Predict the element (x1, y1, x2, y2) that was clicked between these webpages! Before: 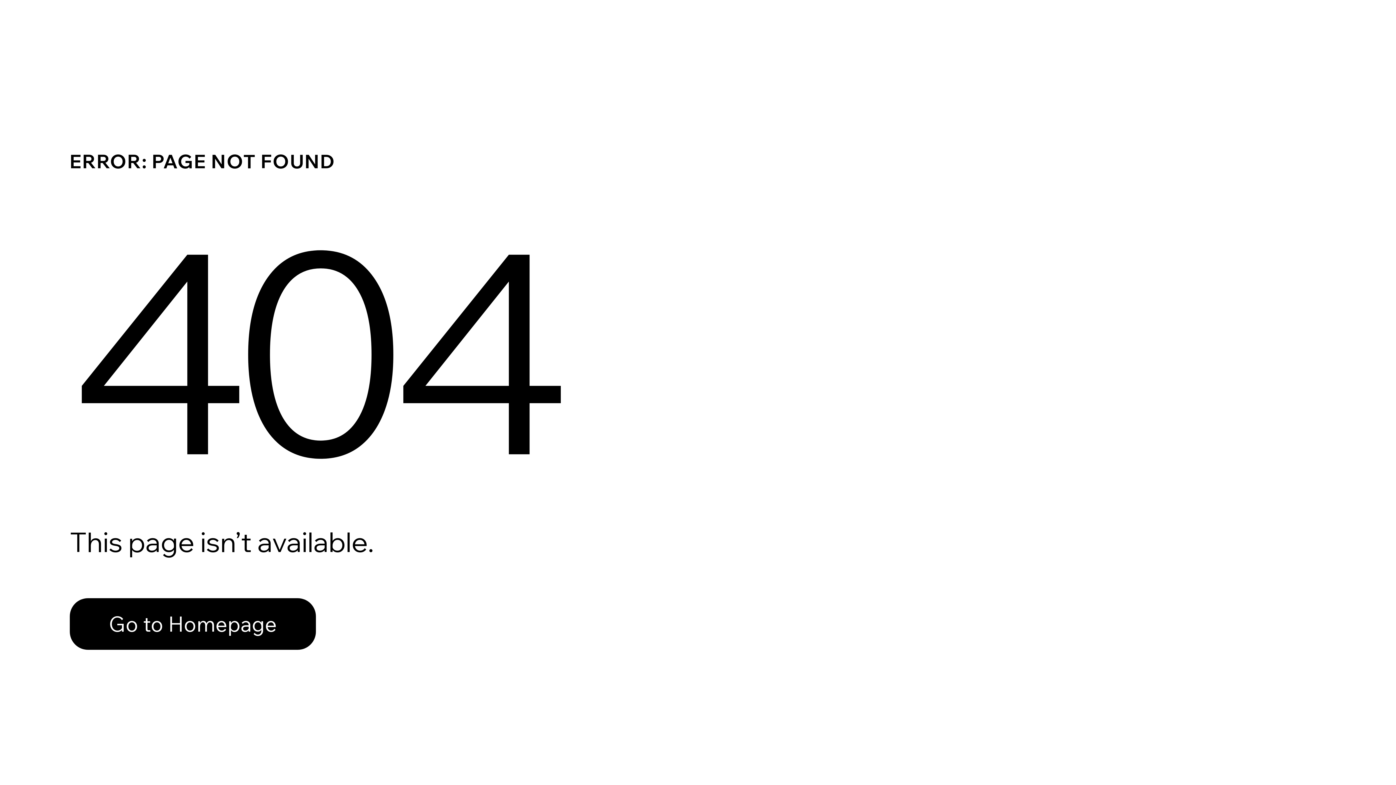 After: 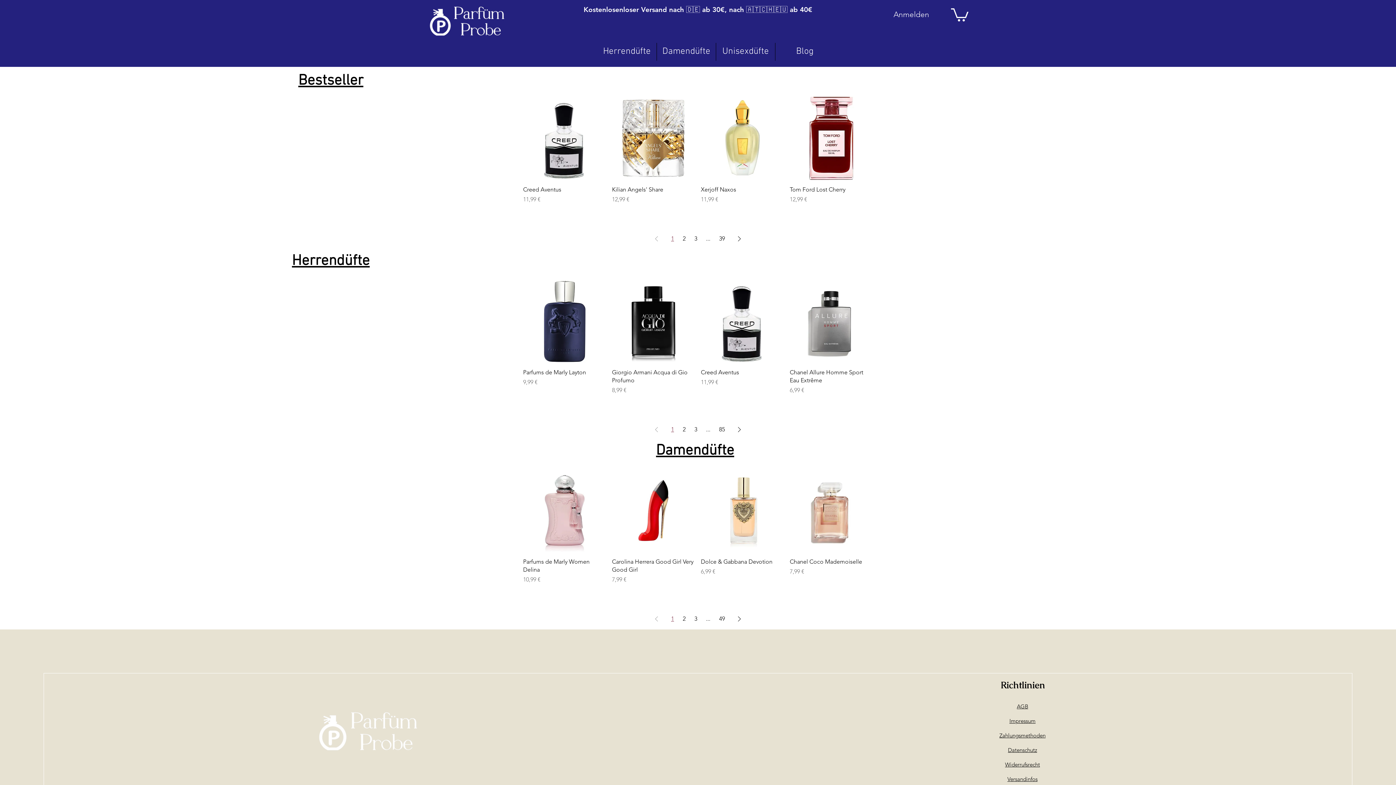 Action: label: Go to Homepage bbox: (69, 598, 316, 650)